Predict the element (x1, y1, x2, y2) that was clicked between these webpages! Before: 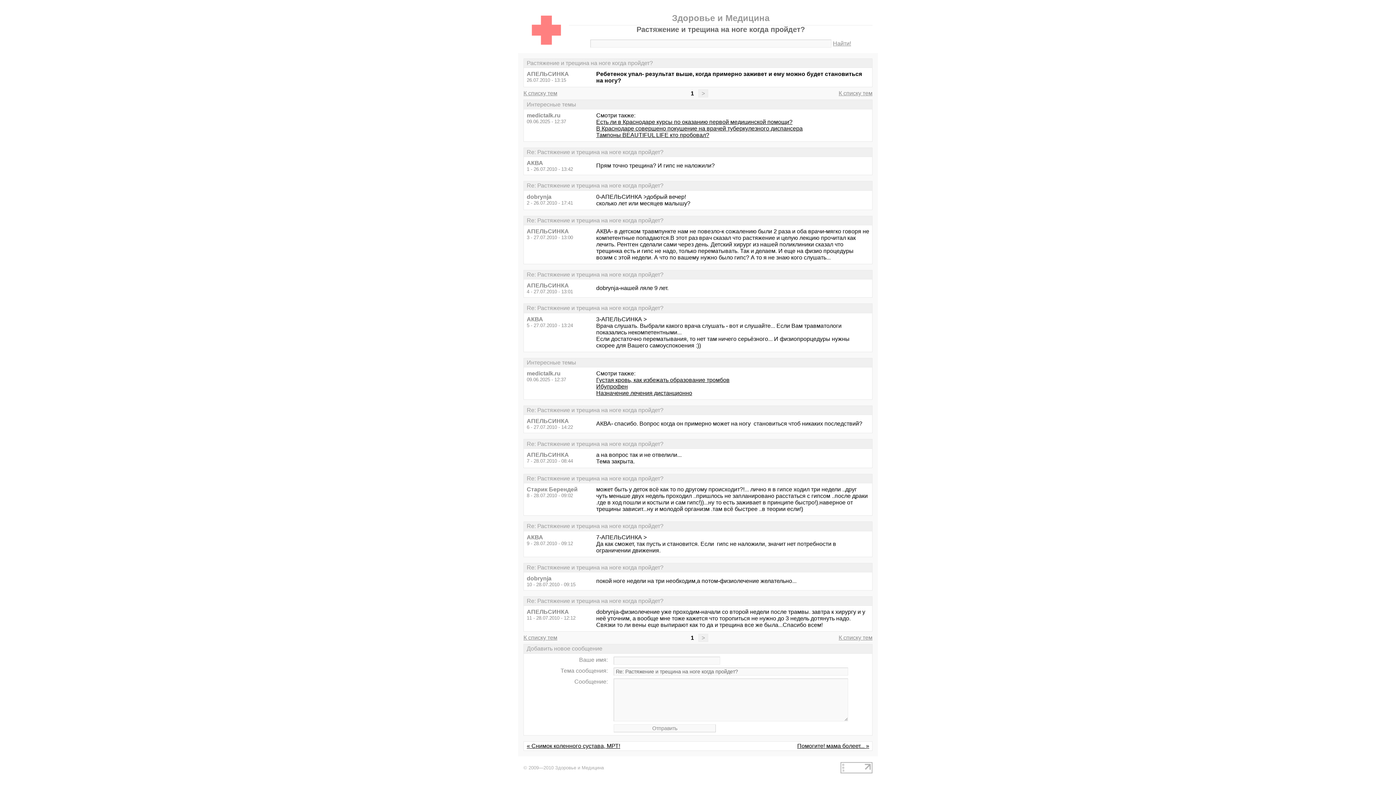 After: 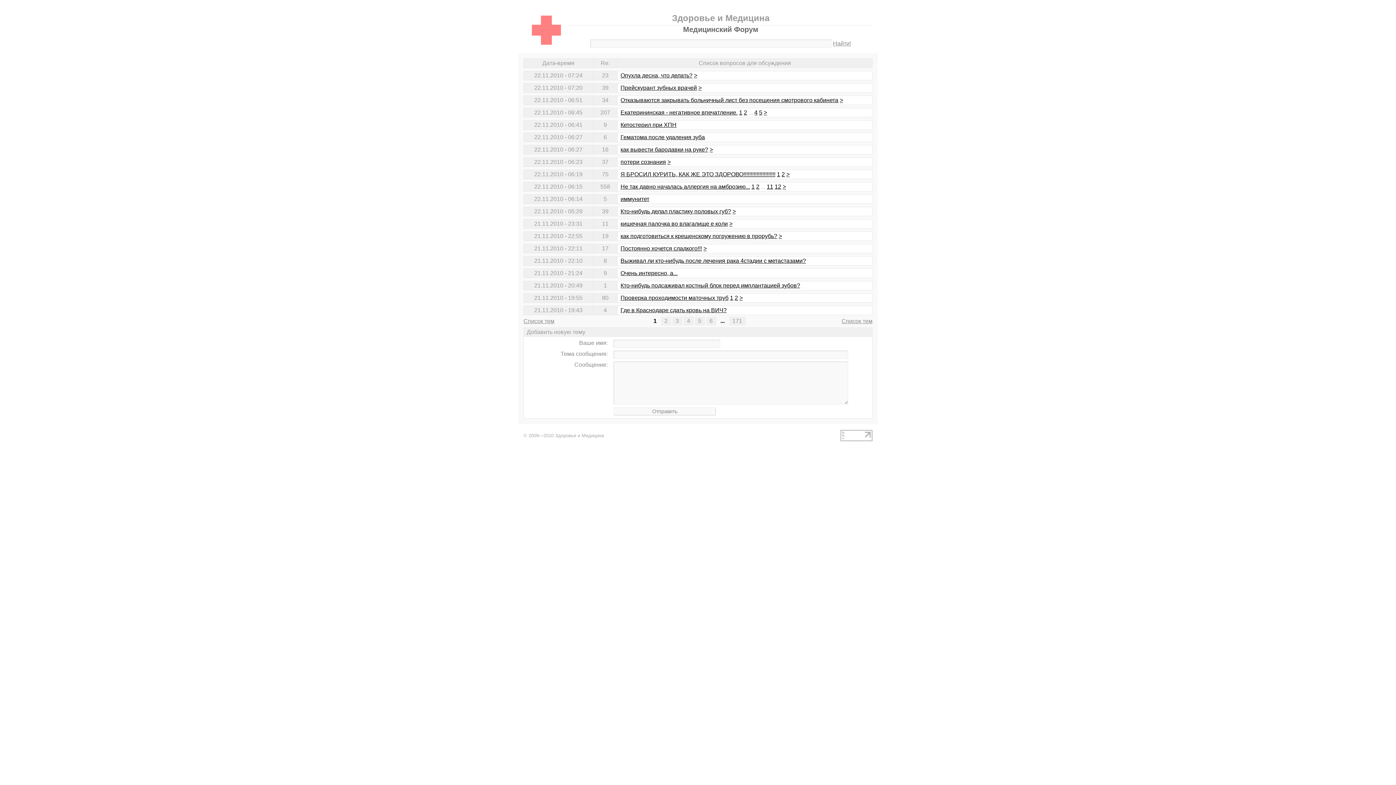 Action: bbox: (523, 90, 557, 96) label: К списку тем